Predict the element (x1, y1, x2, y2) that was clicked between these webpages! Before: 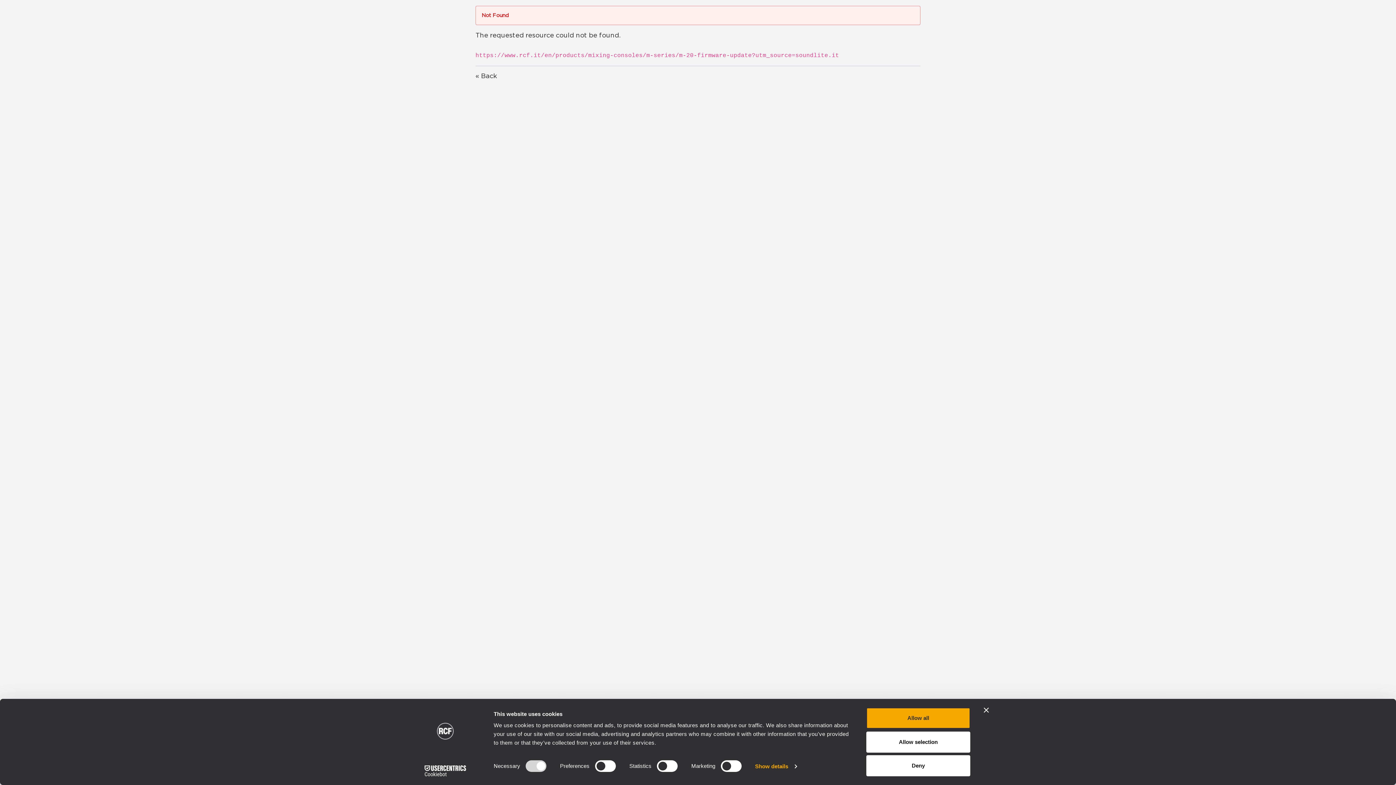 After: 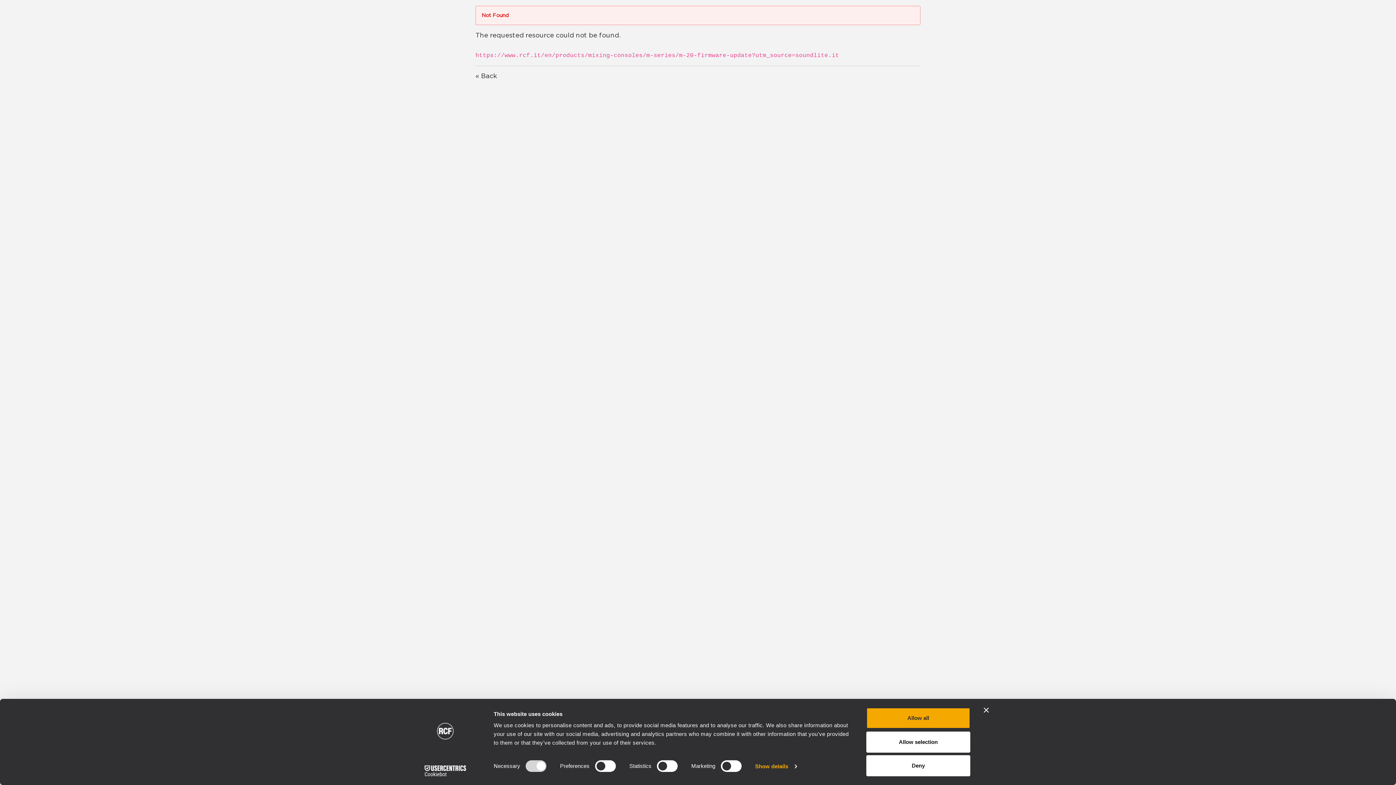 Action: bbox: (413, 765, 477, 776) label: Cookiebot - opens in a new window